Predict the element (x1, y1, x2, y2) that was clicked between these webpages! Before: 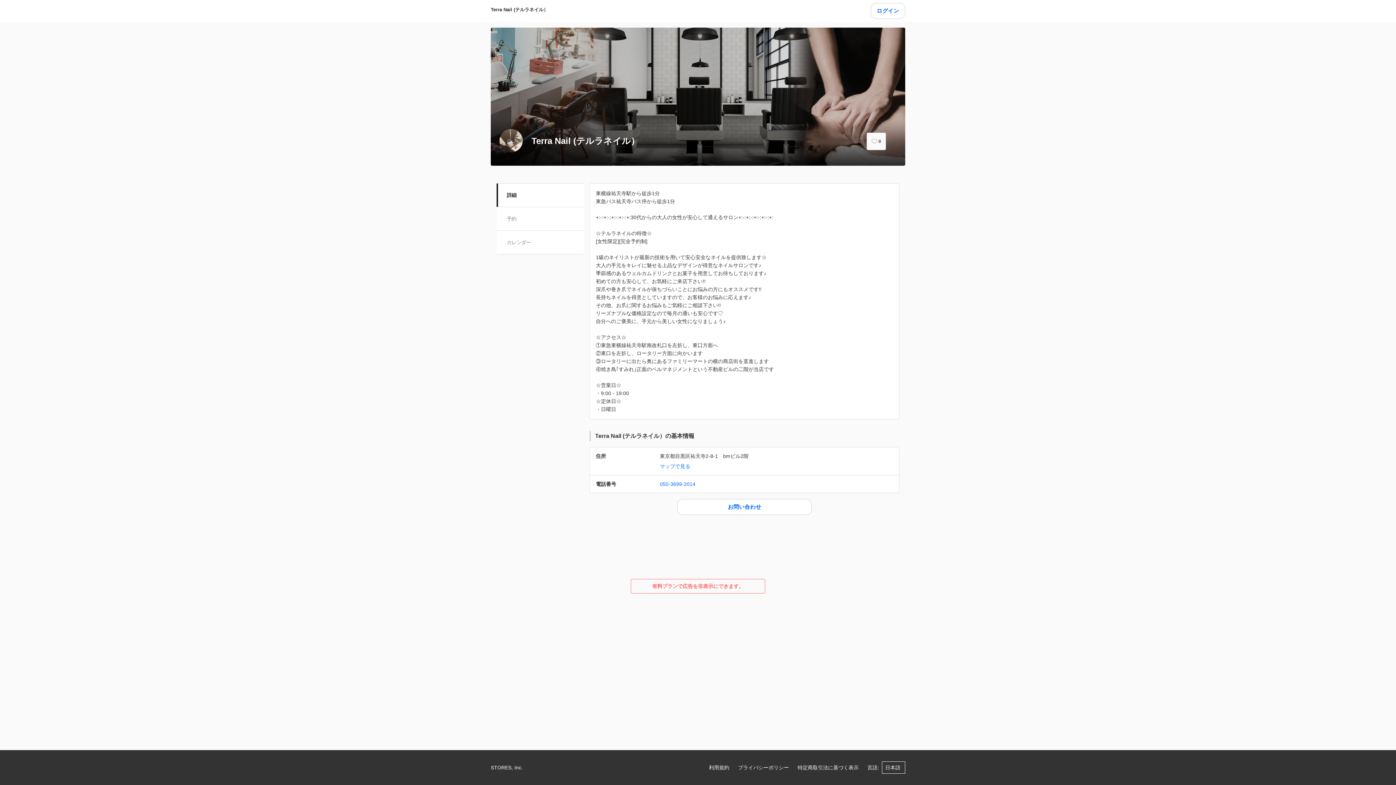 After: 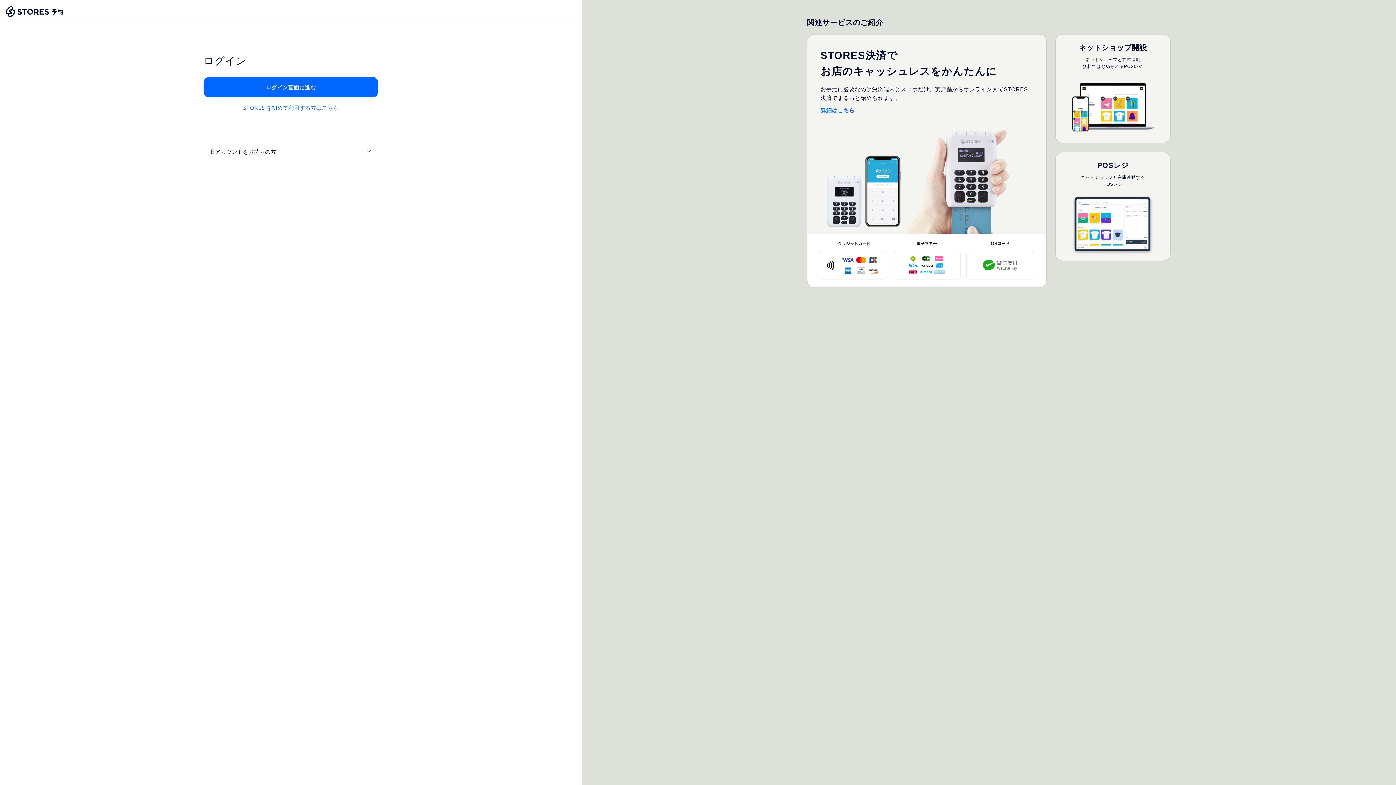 Action: bbox: (630, 579, 765, 593) label: 有料プランで広告を非表示にできます。